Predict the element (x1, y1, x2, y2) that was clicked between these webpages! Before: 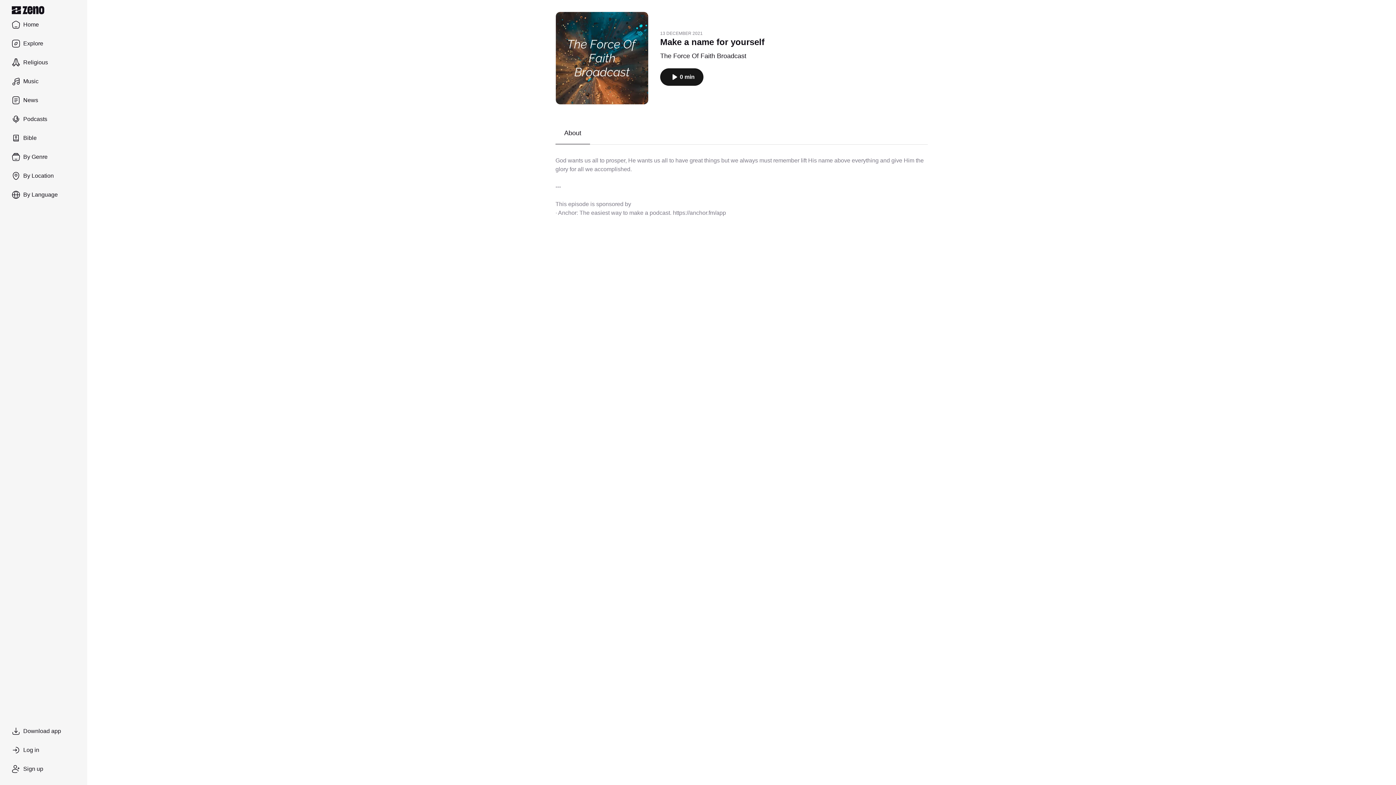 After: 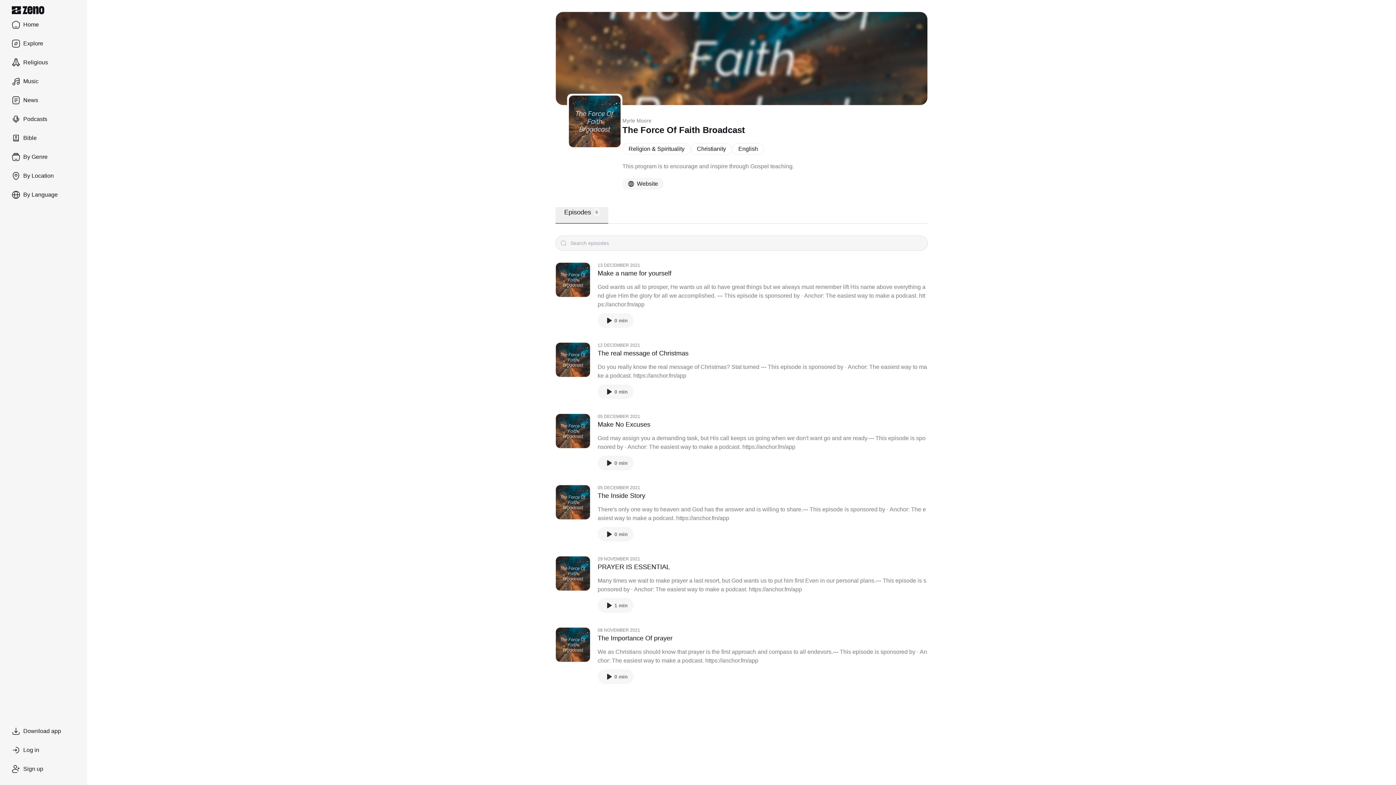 Action: label: The Force Of Faith Broadcast bbox: (660, 50, 764, 61)